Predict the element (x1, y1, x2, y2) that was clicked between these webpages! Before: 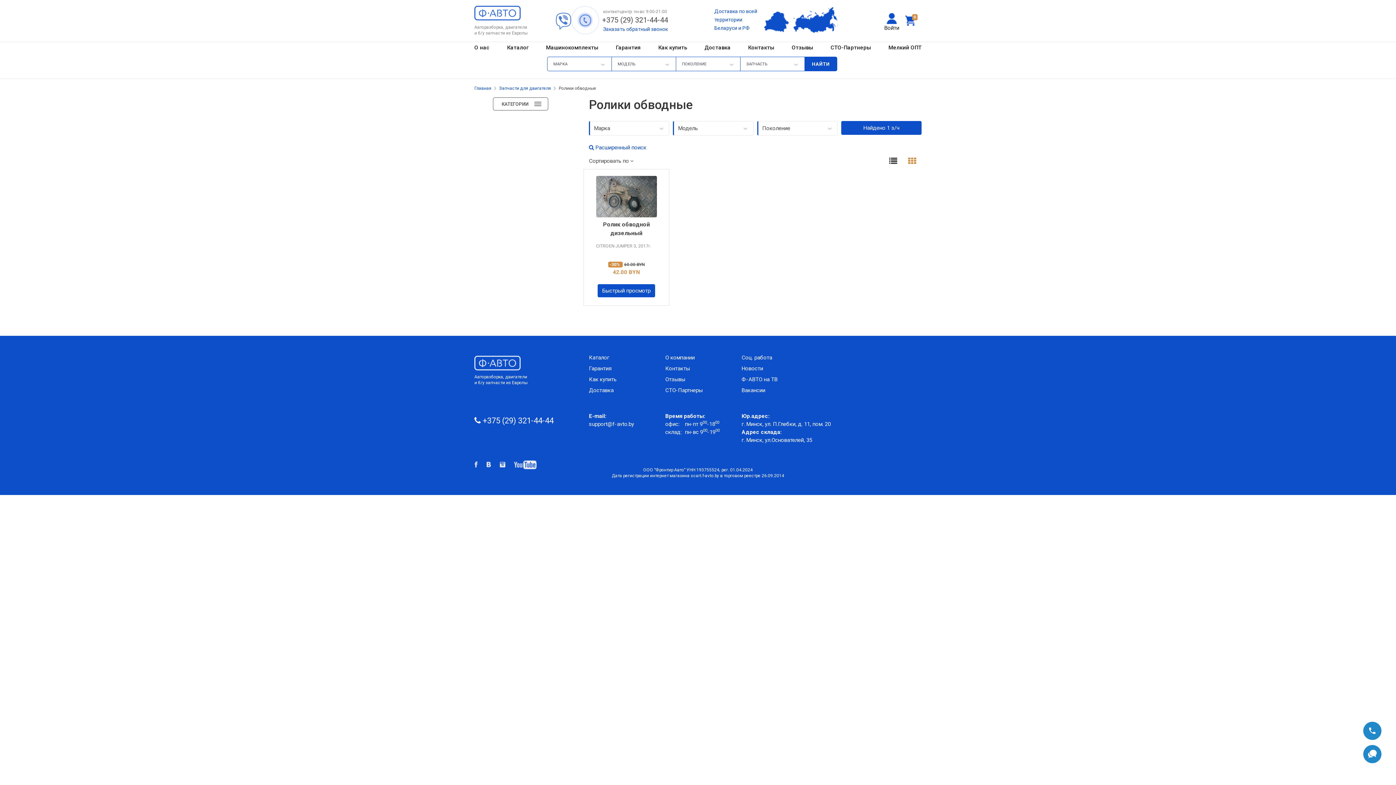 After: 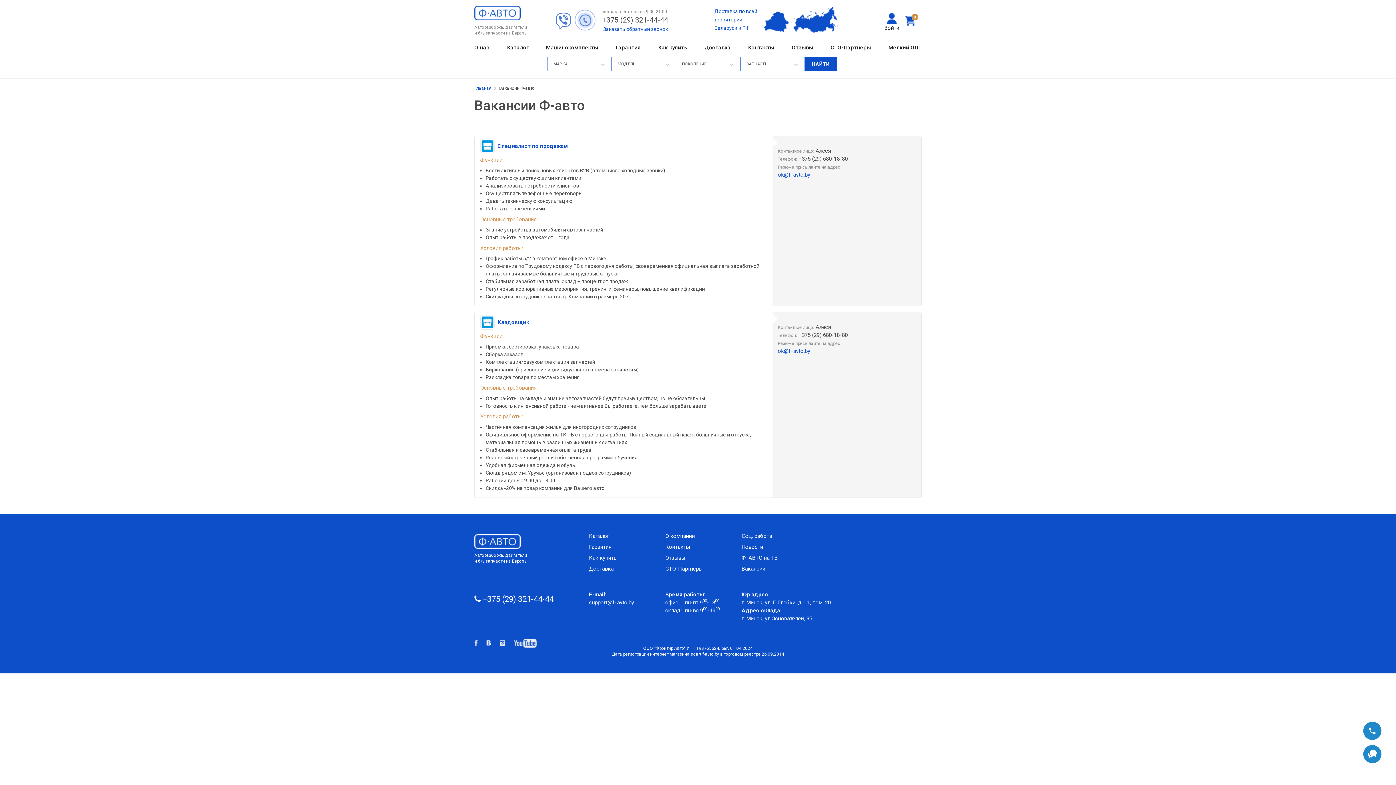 Action: label: Вакансии bbox: (741, 387, 765, 393)